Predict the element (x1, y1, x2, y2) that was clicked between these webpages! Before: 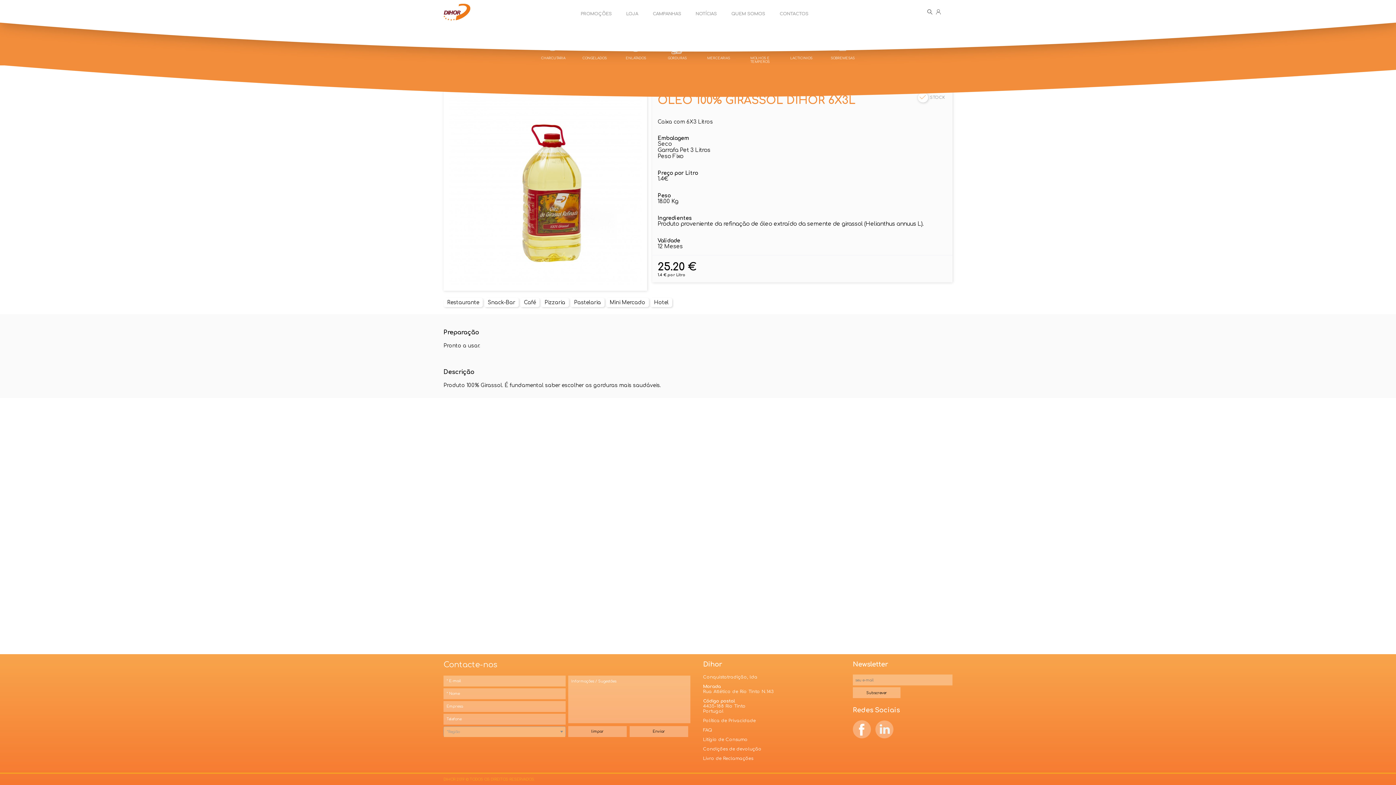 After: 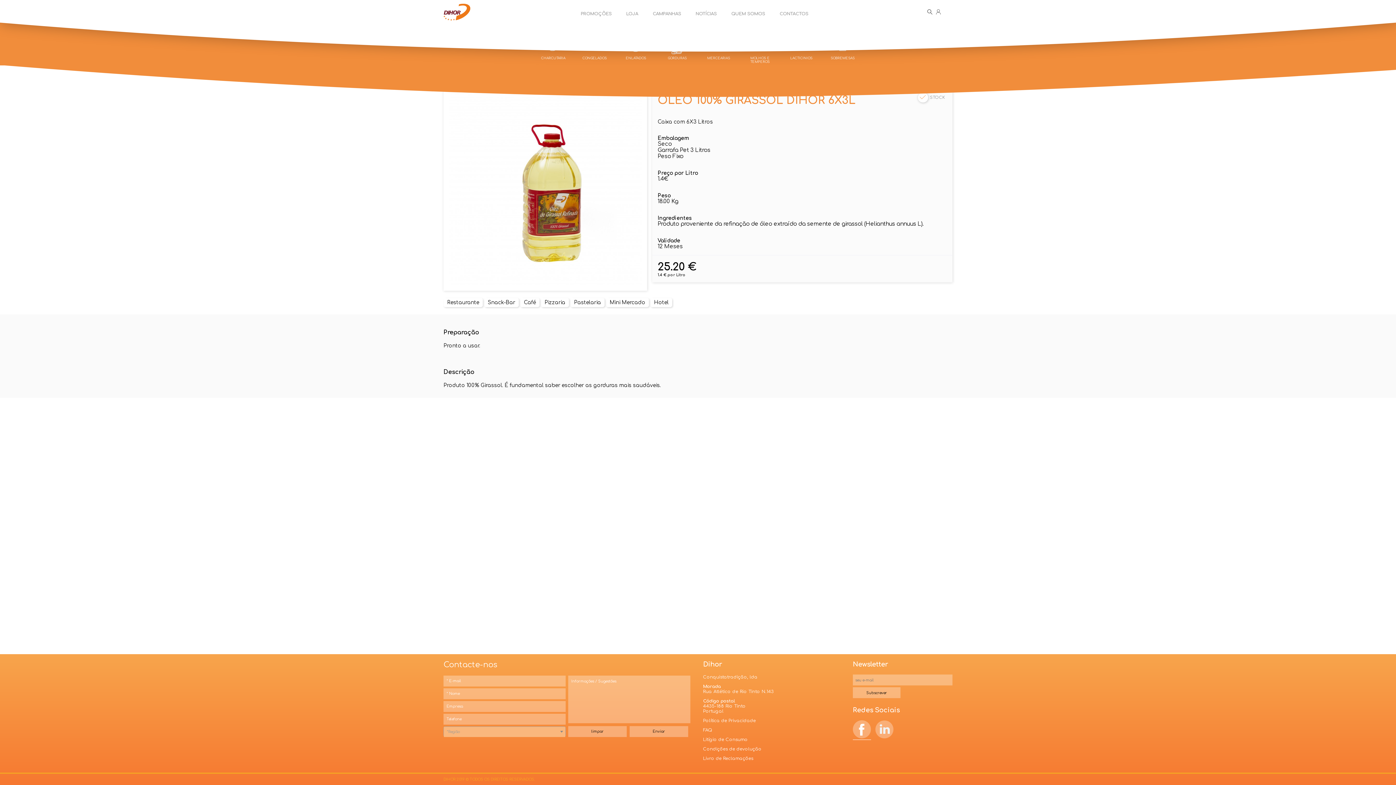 Action: bbox: (852, 734, 871, 740)